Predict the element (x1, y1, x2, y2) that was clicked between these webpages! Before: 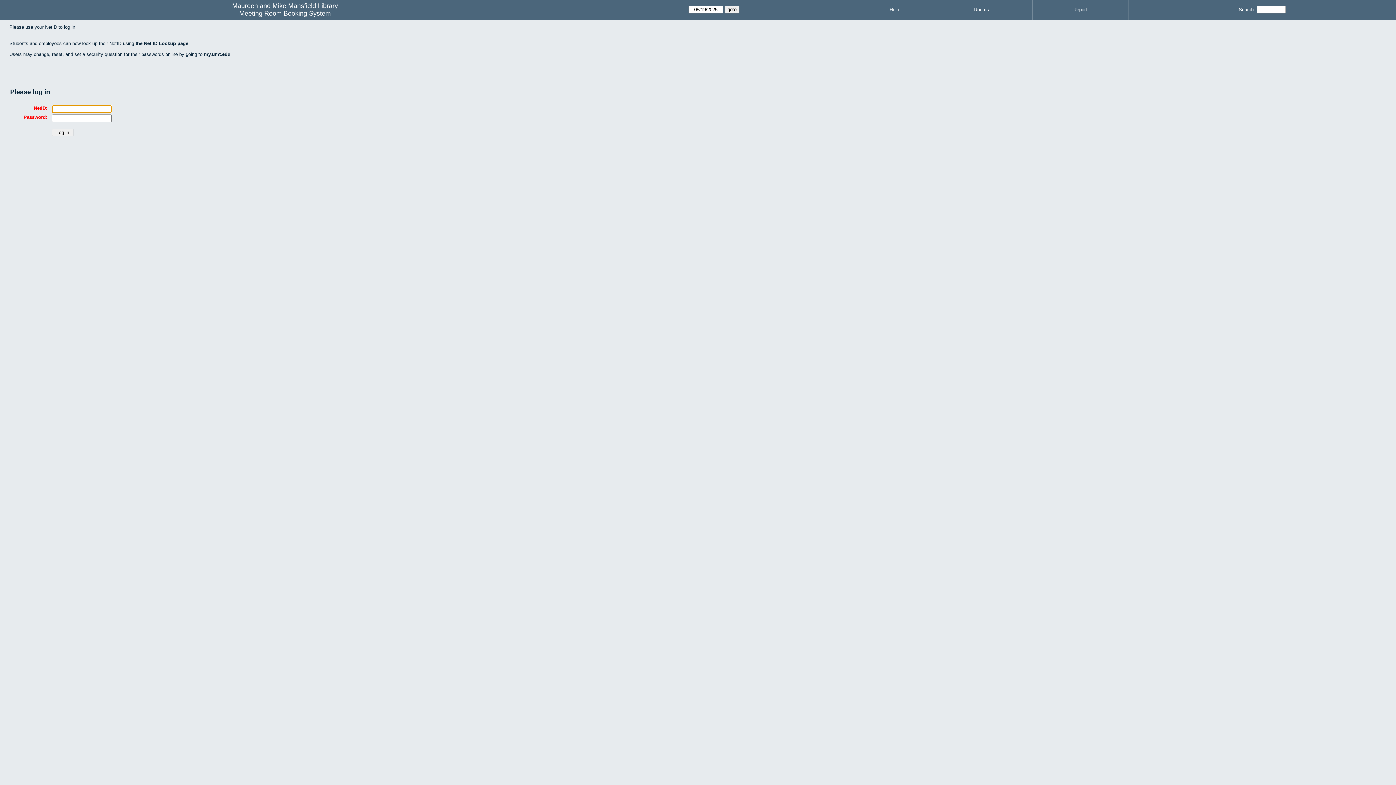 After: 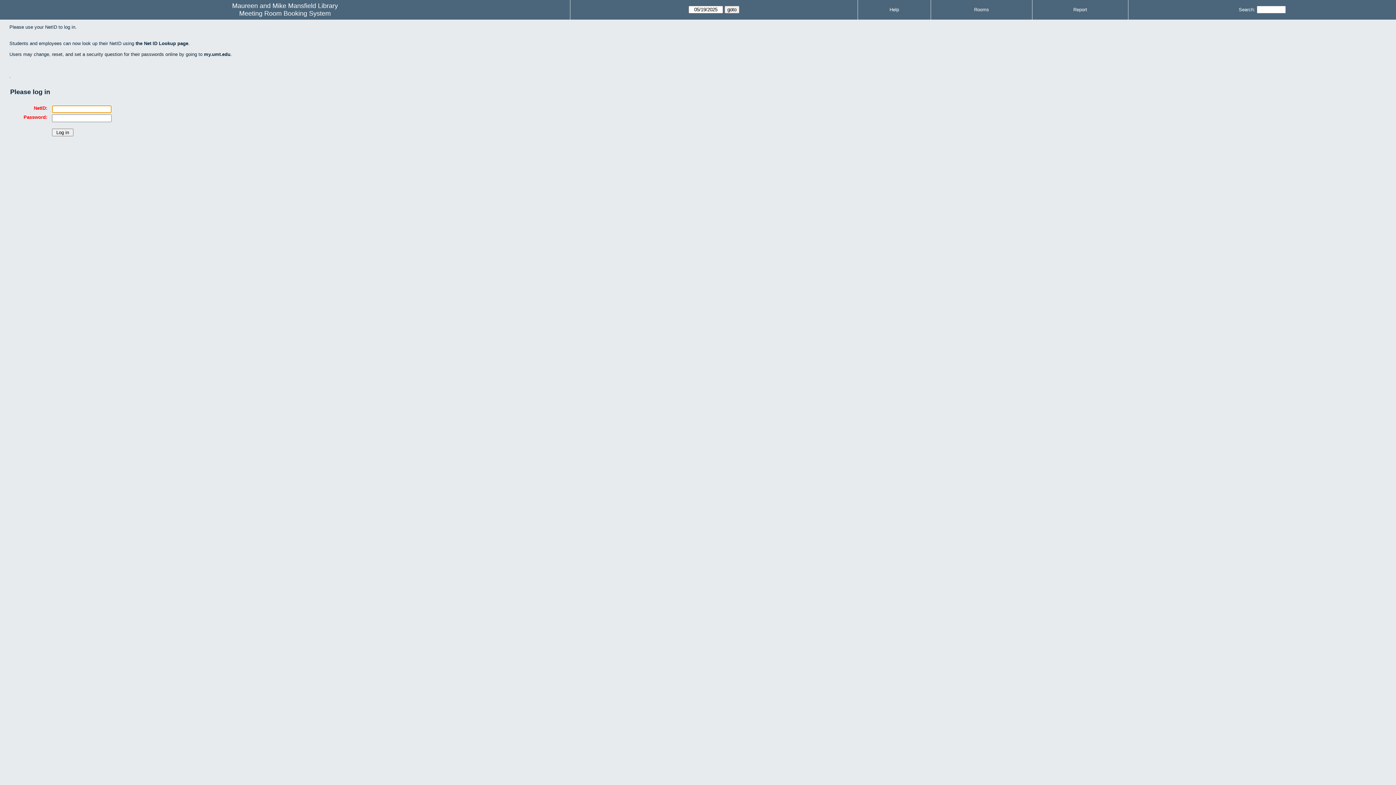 Action: label: Report bbox: (1073, 6, 1087, 12)